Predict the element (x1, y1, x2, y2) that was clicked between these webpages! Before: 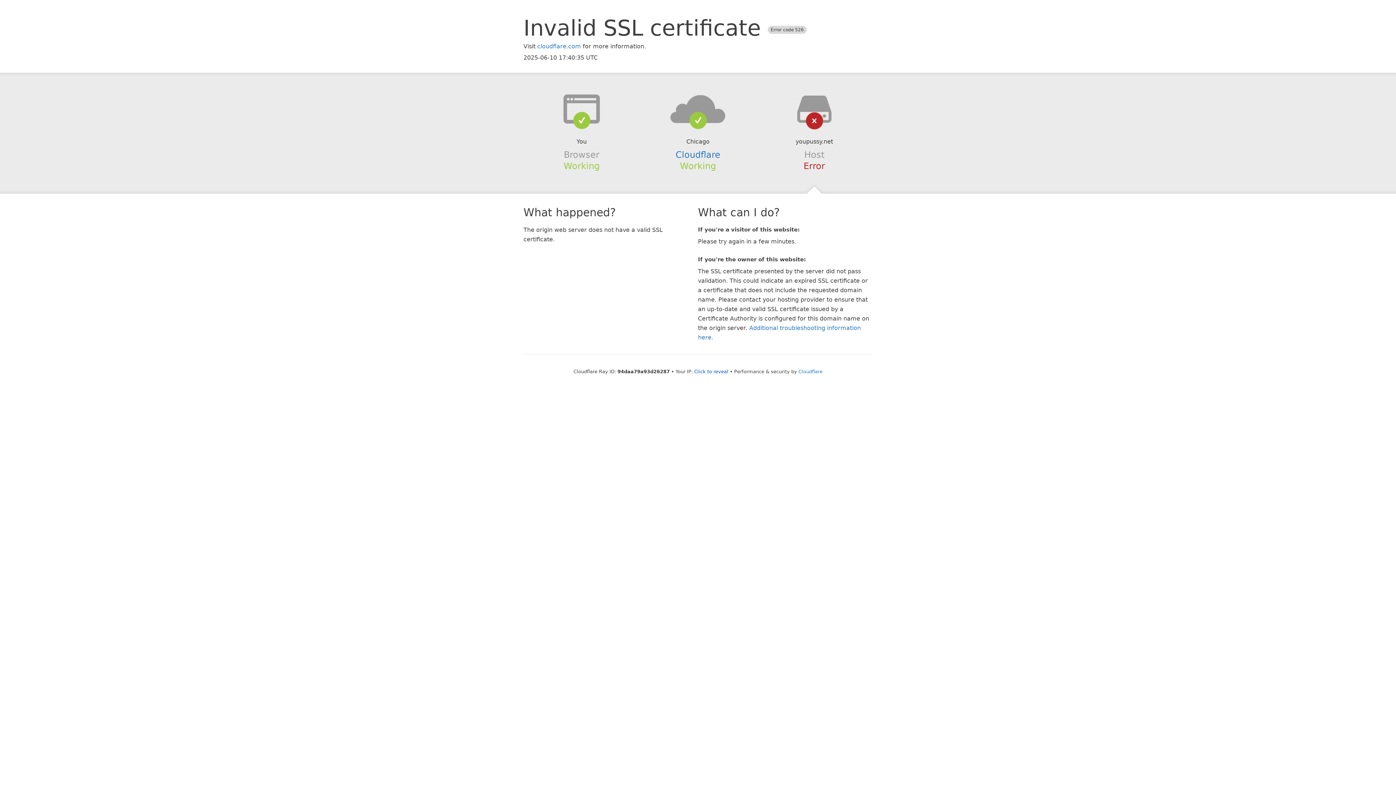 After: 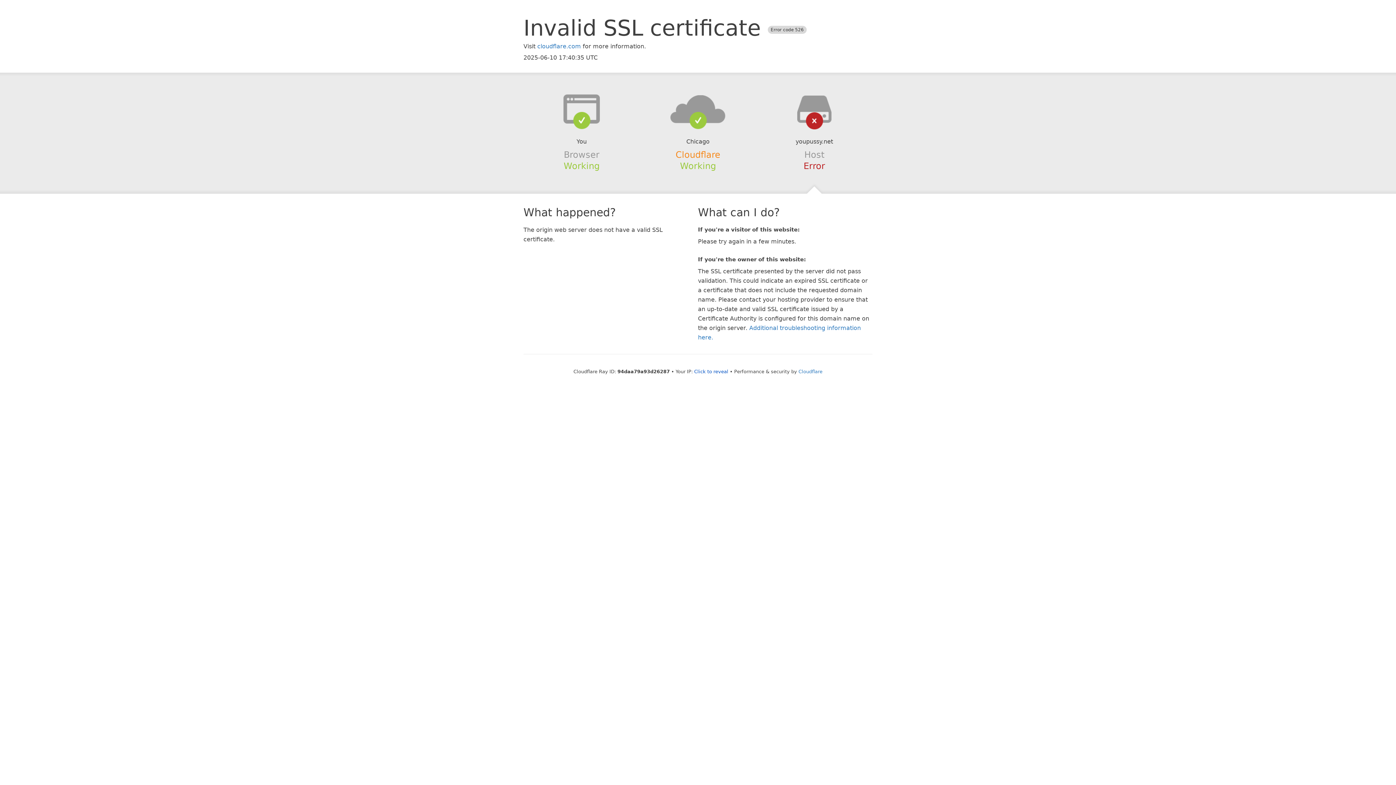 Action: bbox: (675, 149, 720, 159) label: Cloudflare